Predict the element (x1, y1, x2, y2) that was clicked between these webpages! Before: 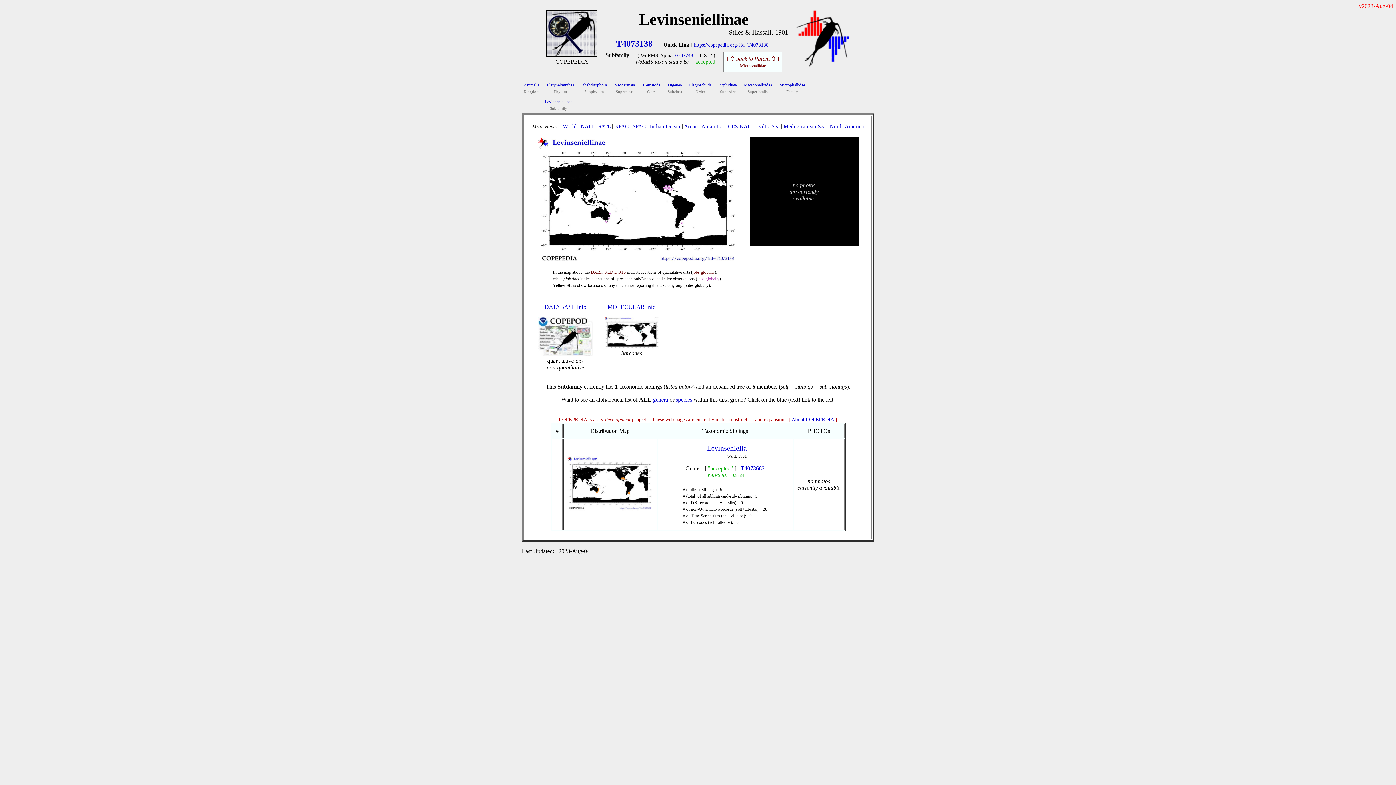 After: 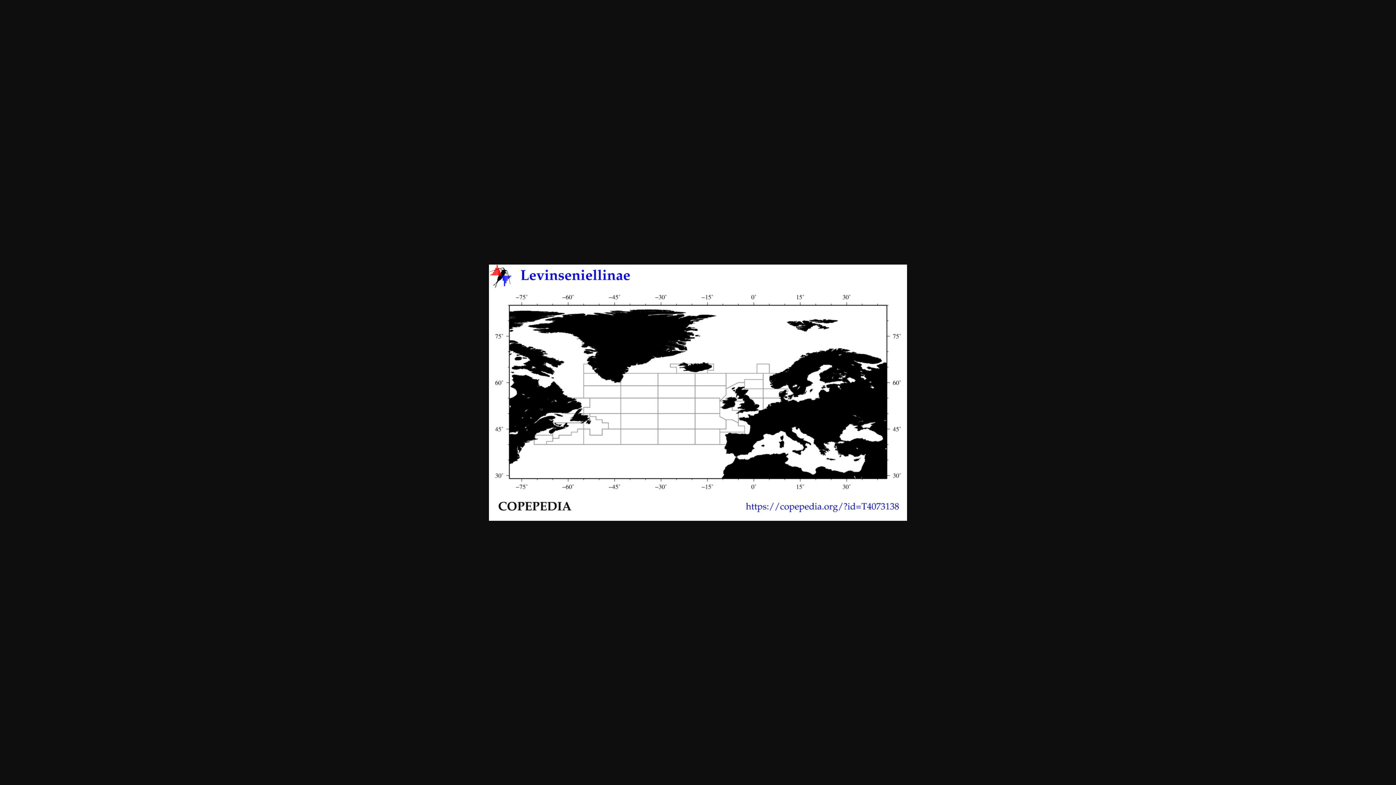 Action: label: ICES-NATL bbox: (726, 123, 753, 129)